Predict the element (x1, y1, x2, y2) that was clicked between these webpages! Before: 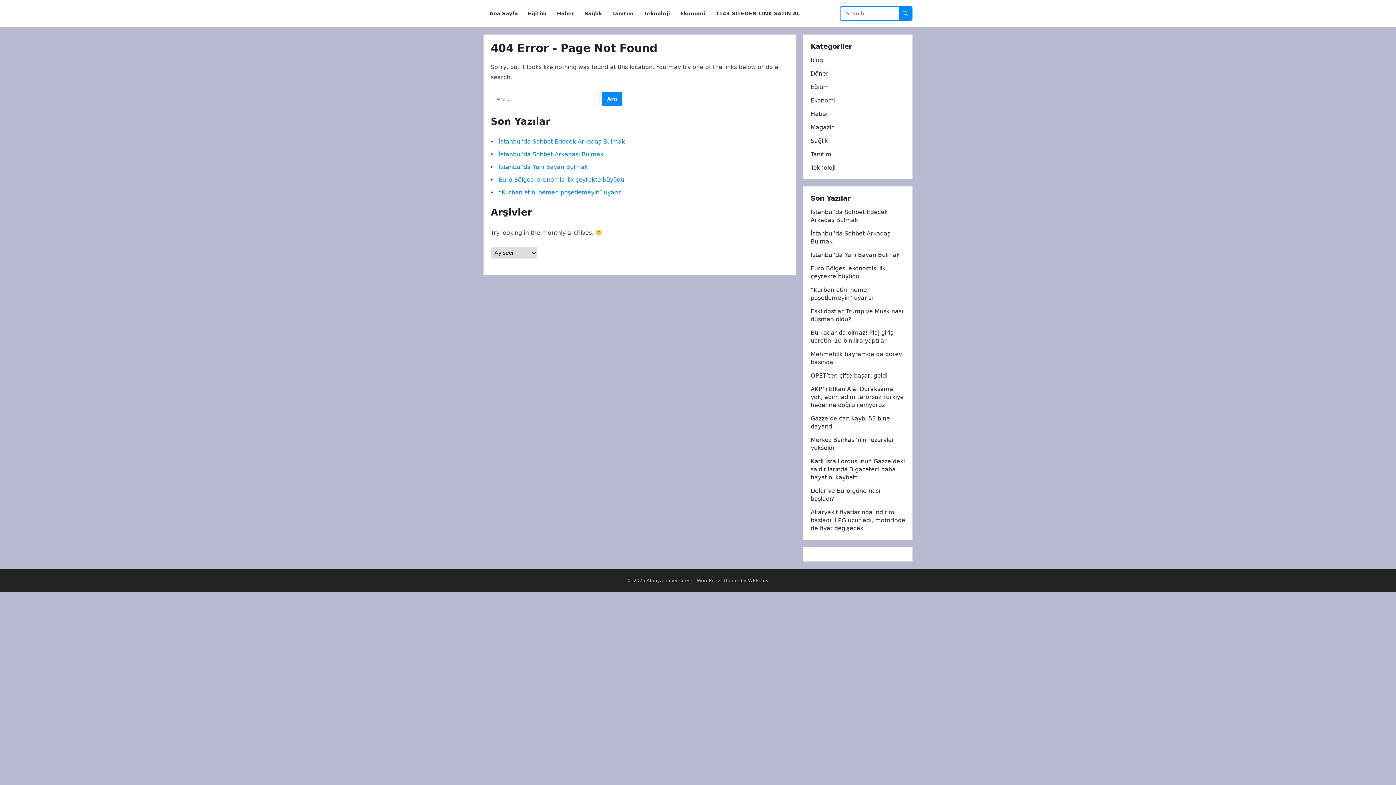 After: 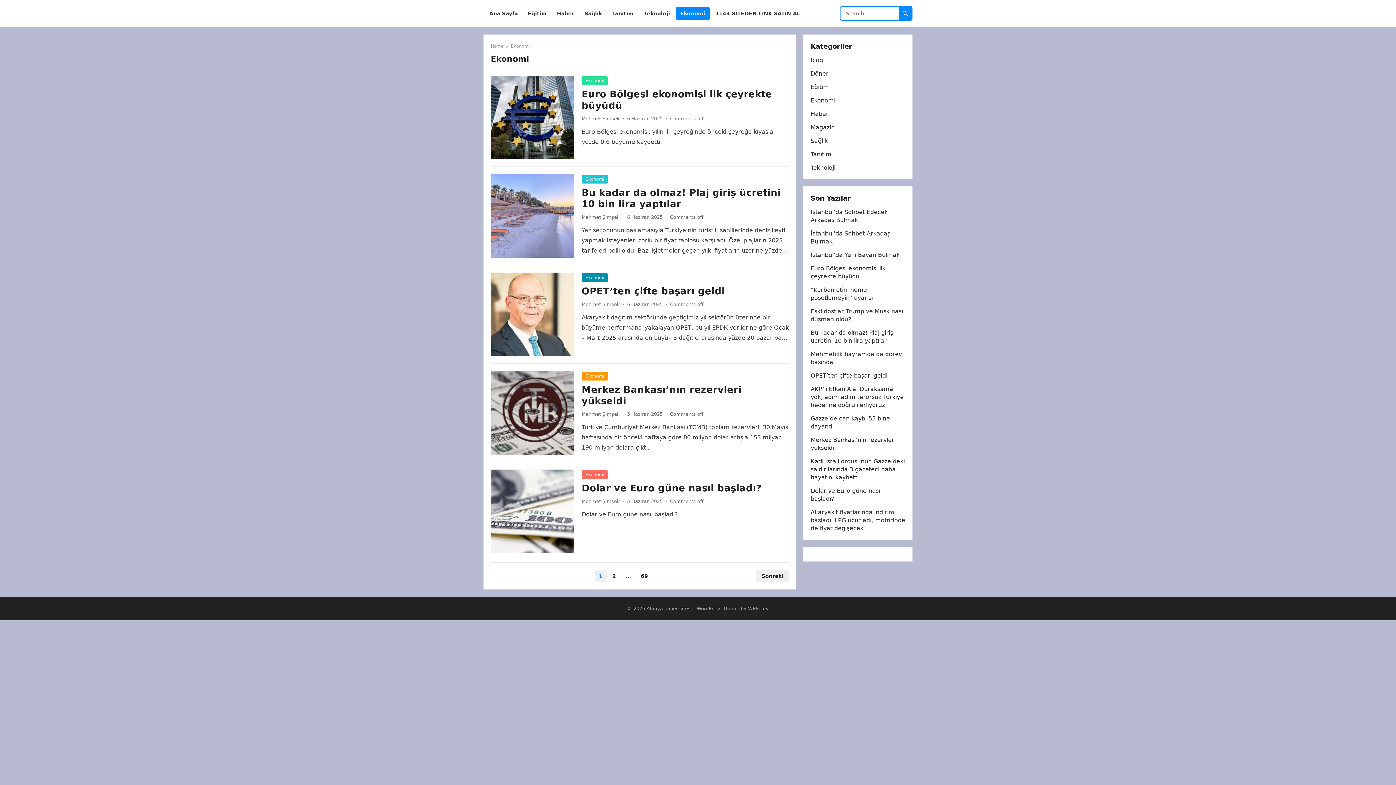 Action: bbox: (810, 97, 835, 104) label: Ekonomi